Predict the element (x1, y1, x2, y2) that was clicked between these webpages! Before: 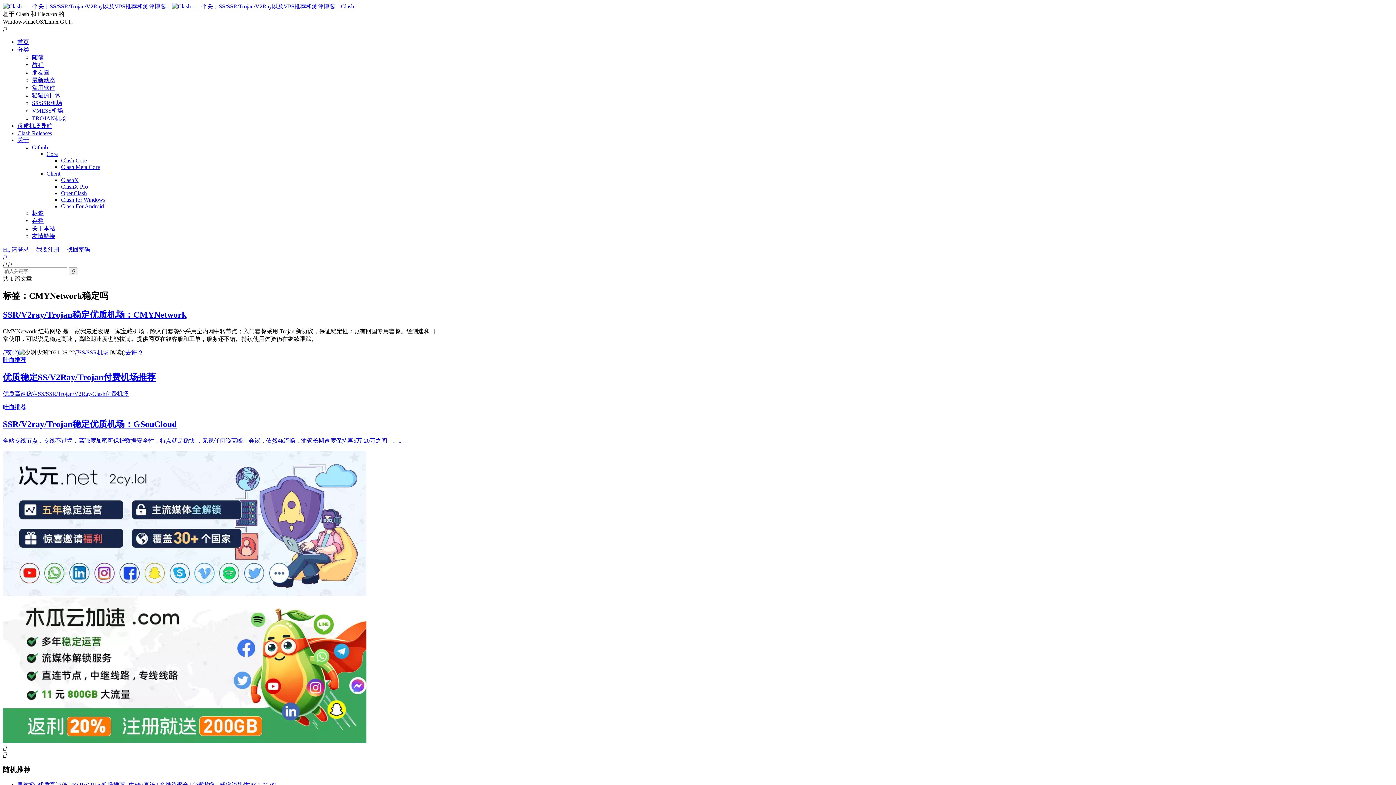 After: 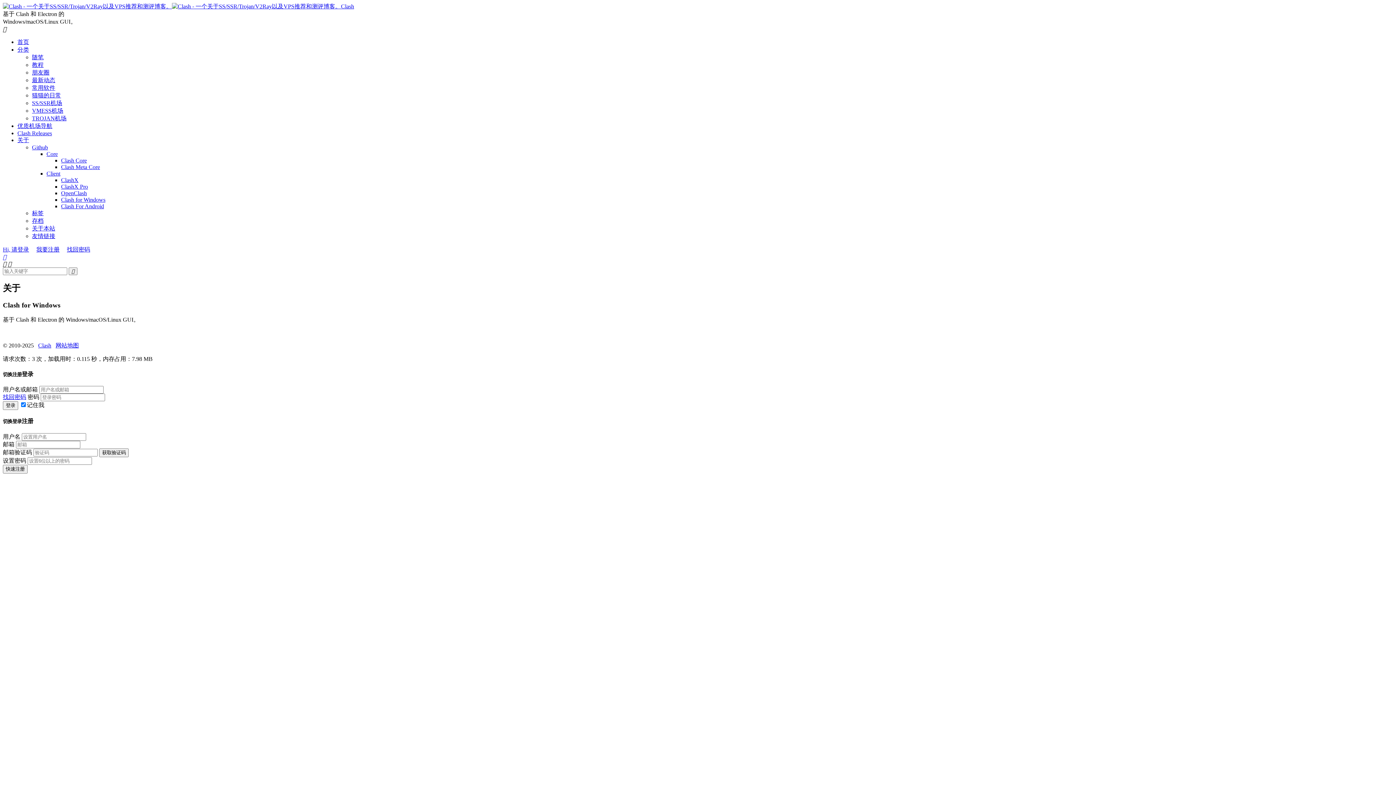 Action: label: 关于本站 bbox: (32, 225, 55, 231)